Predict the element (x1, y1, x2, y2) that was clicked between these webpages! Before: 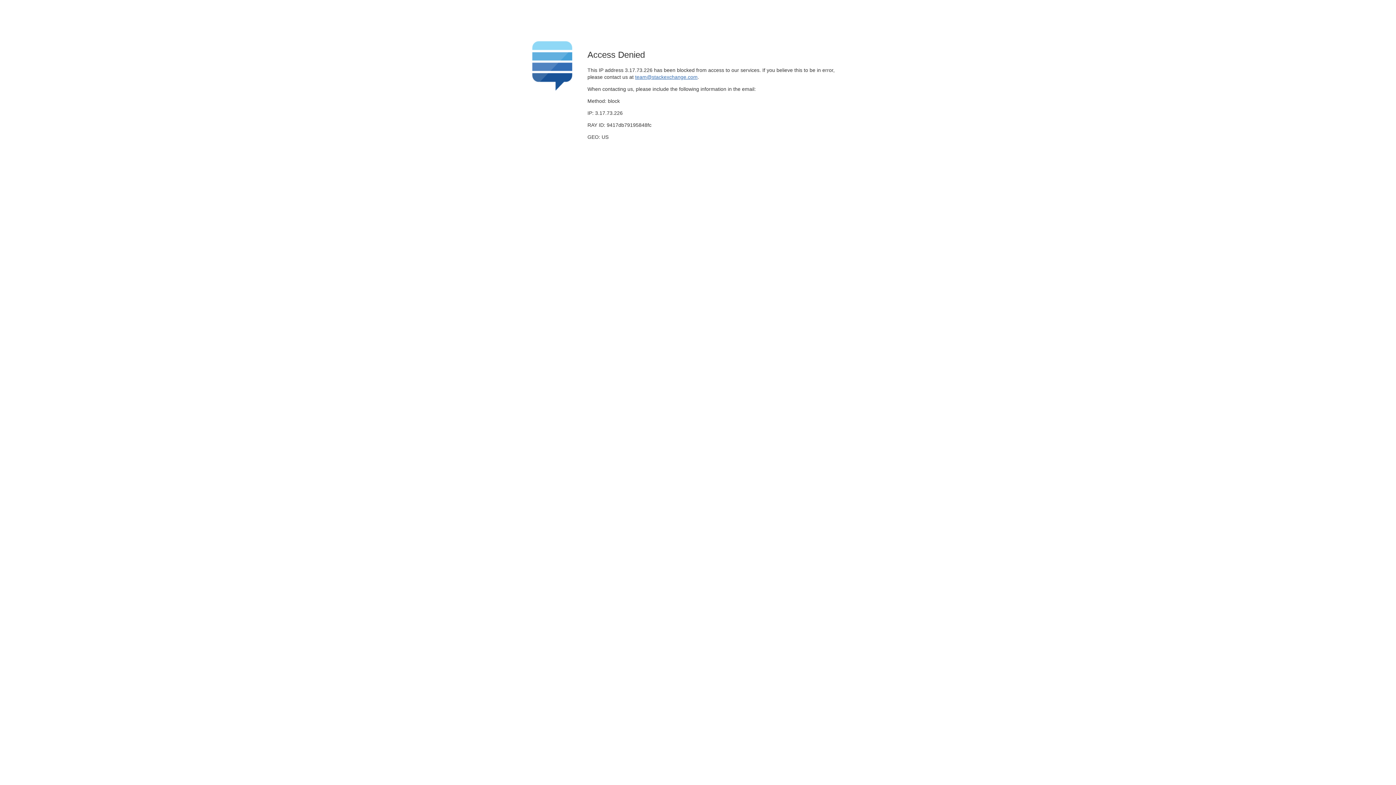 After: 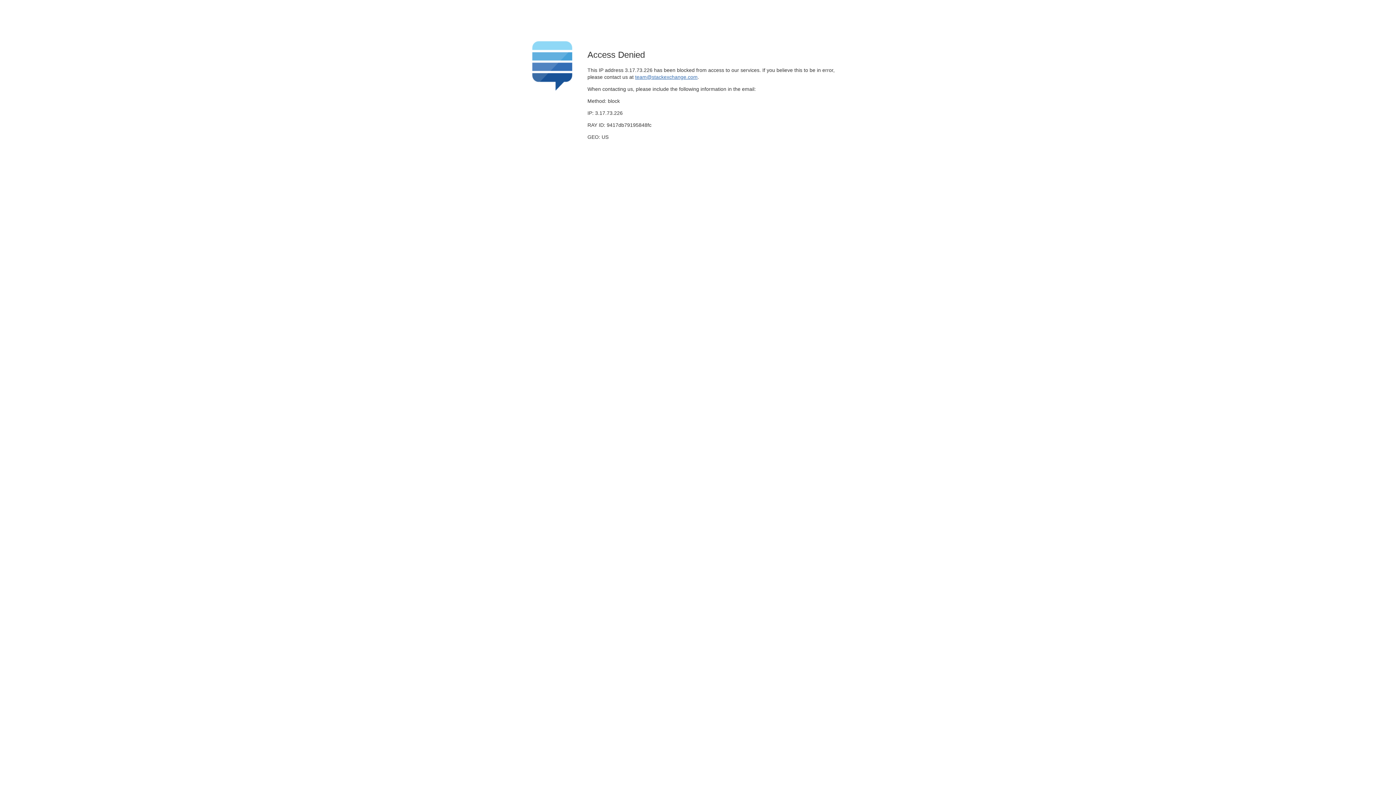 Action: bbox: (635, 74, 697, 79) label: team@stackexchange.com